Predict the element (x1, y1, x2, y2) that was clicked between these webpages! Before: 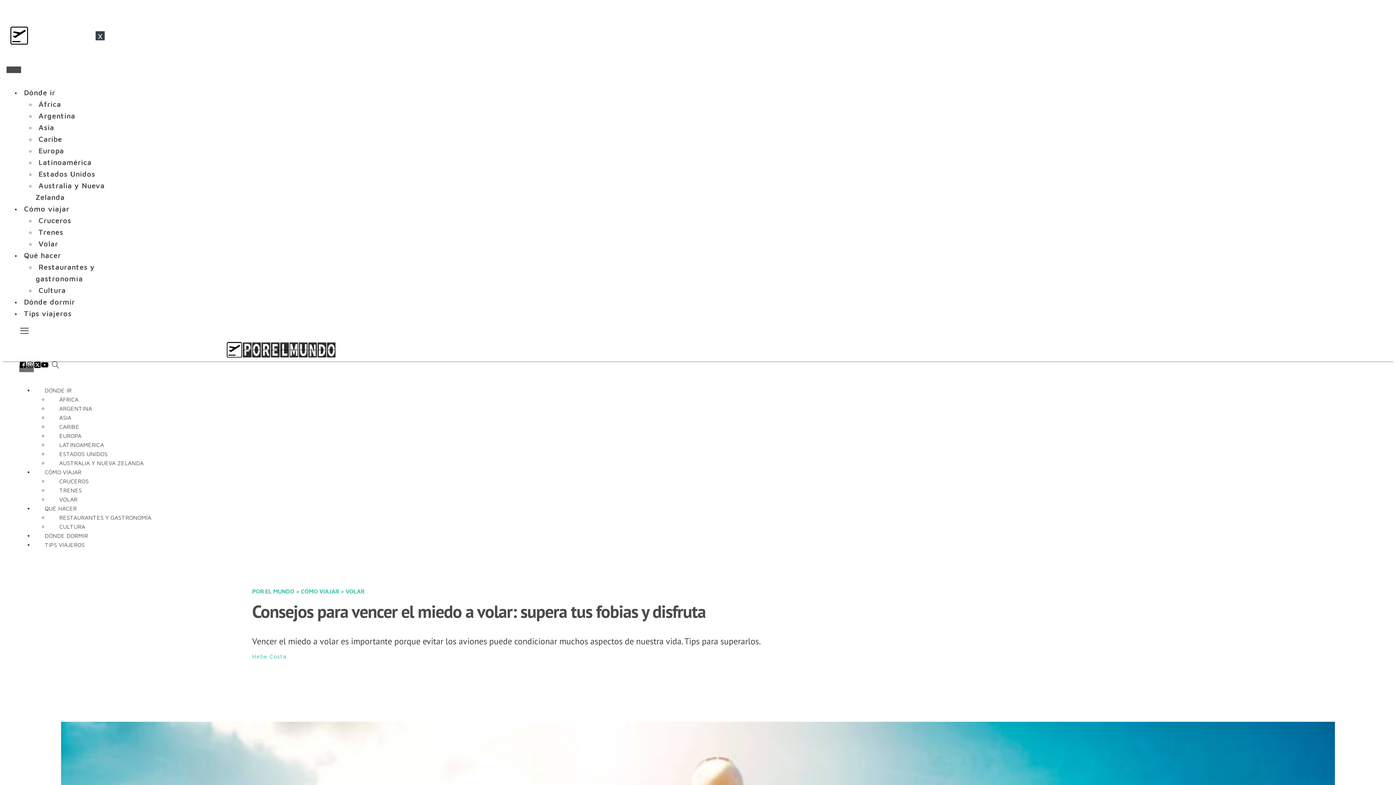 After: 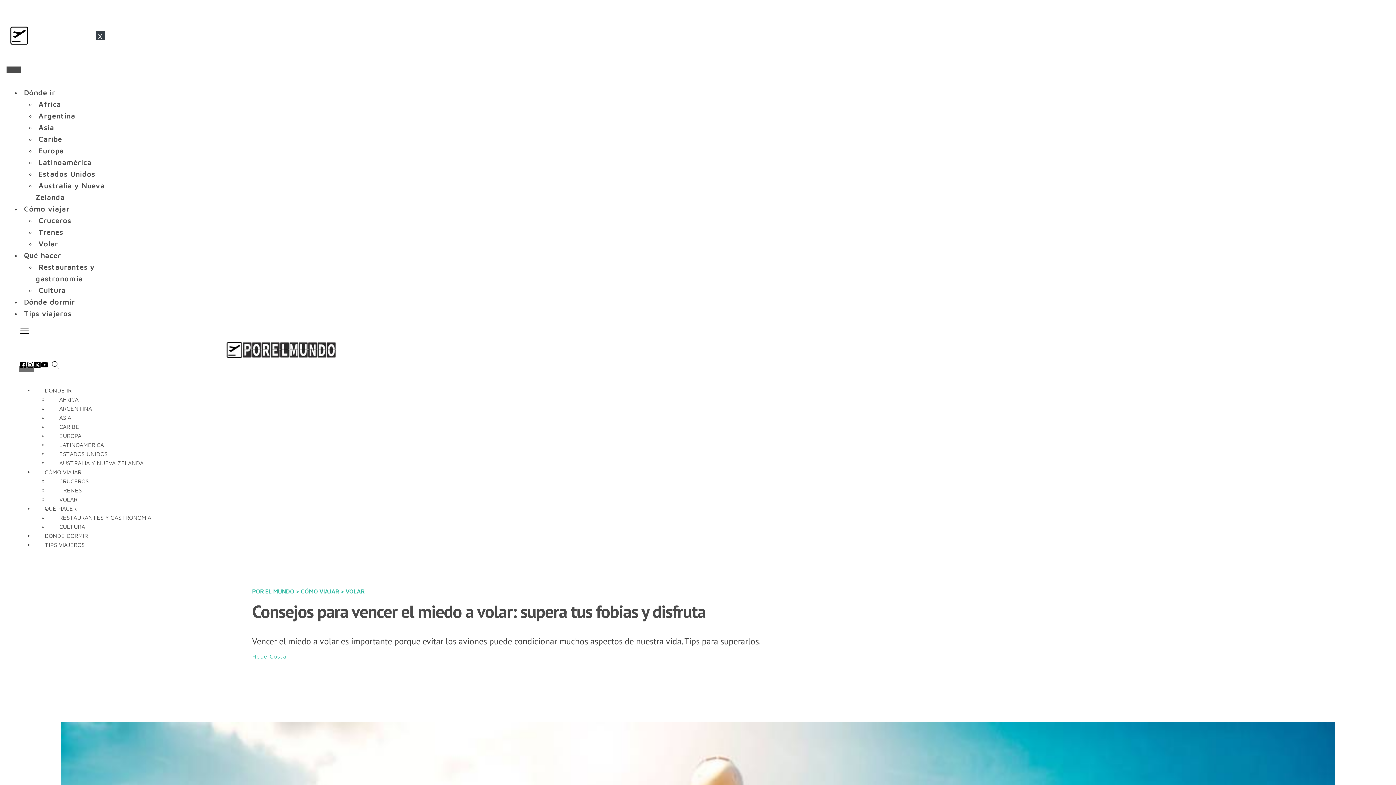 Action: bbox: (19, 361, 26, 371)